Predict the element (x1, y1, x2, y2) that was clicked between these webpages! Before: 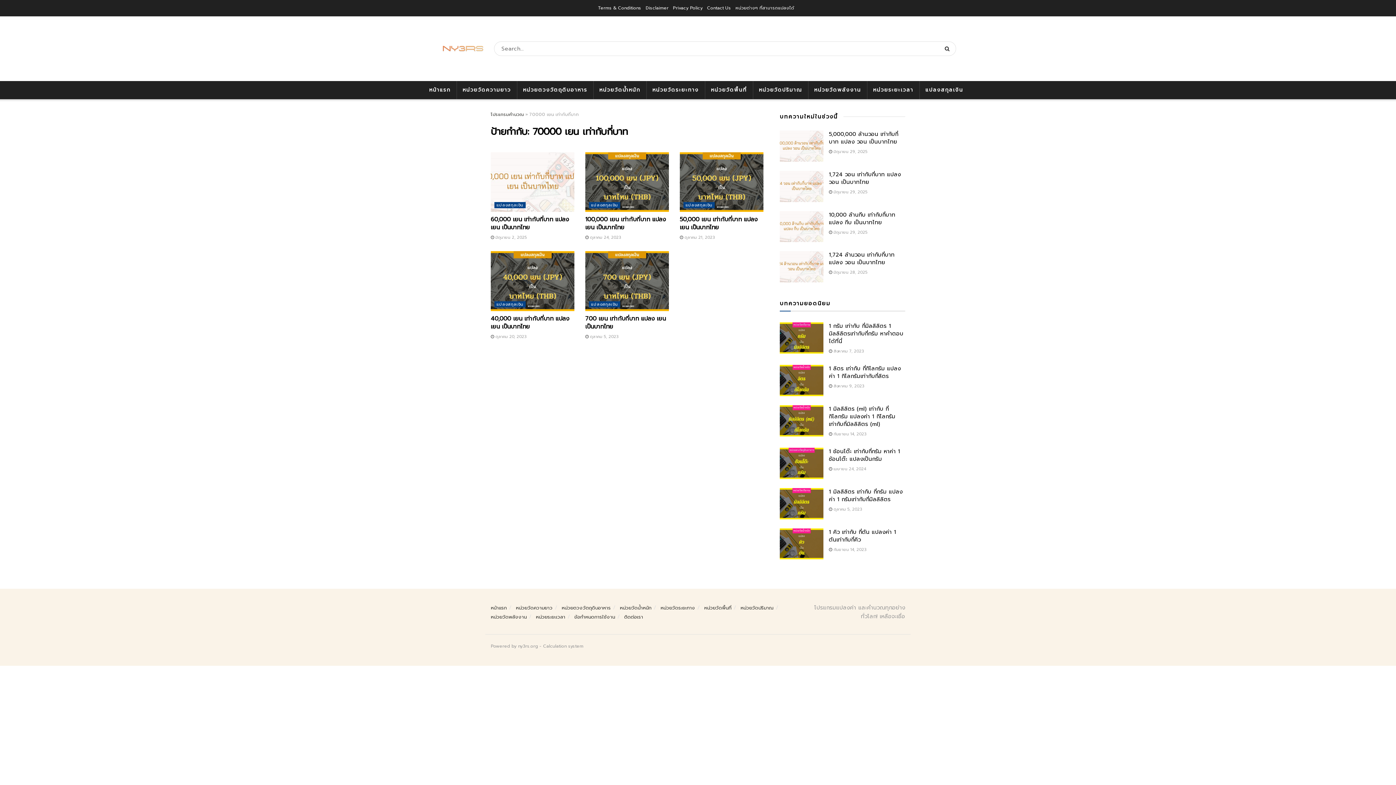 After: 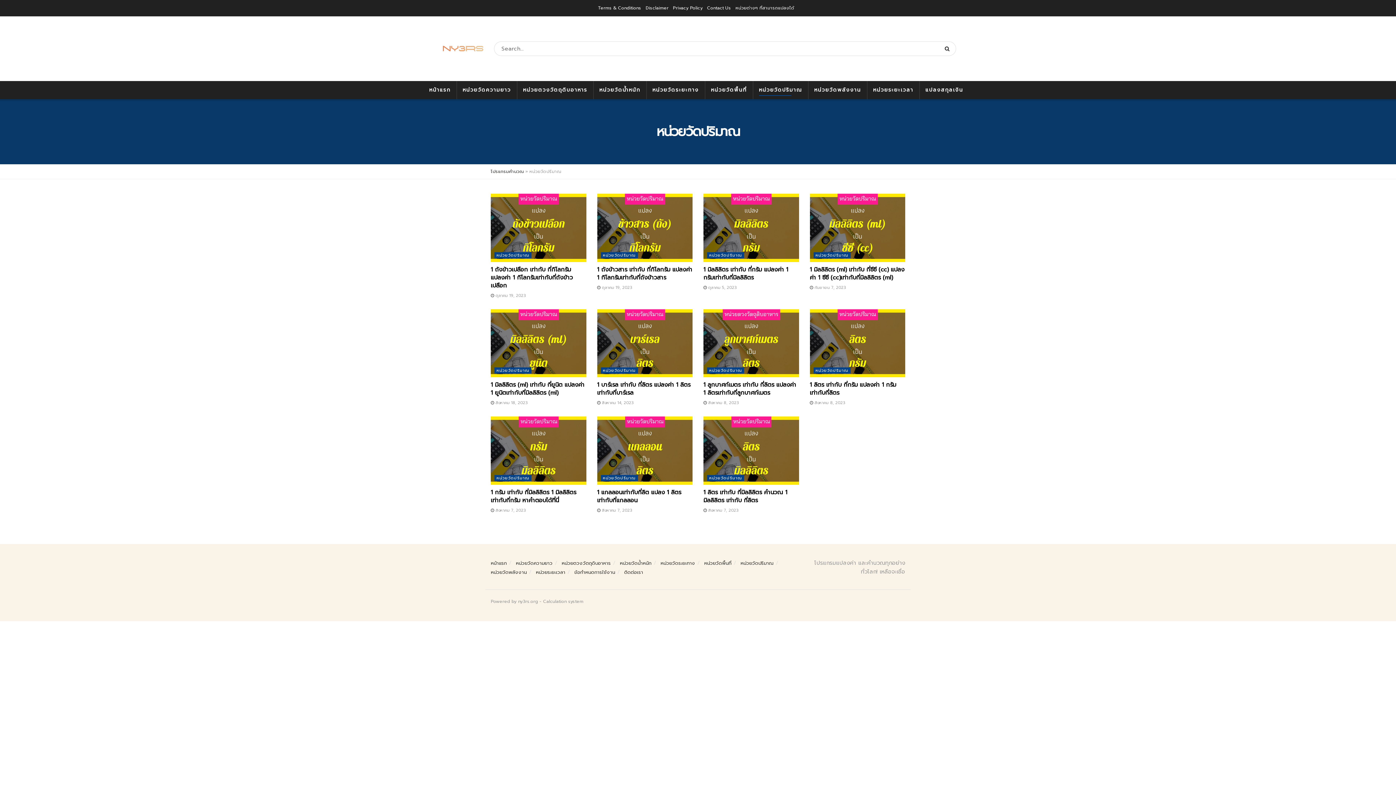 Action: bbox: (759, 84, 802, 96) label: หน่วยวัดปริมาณ